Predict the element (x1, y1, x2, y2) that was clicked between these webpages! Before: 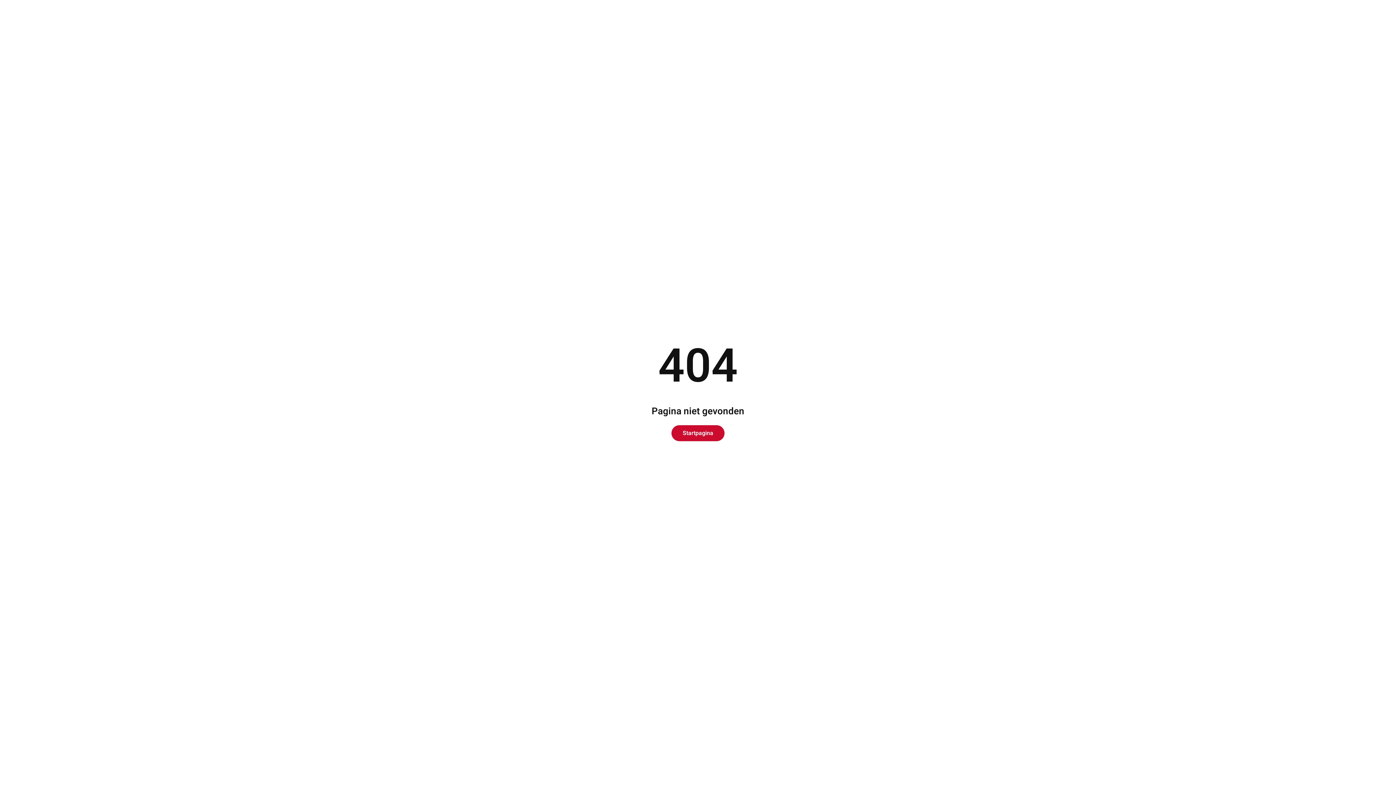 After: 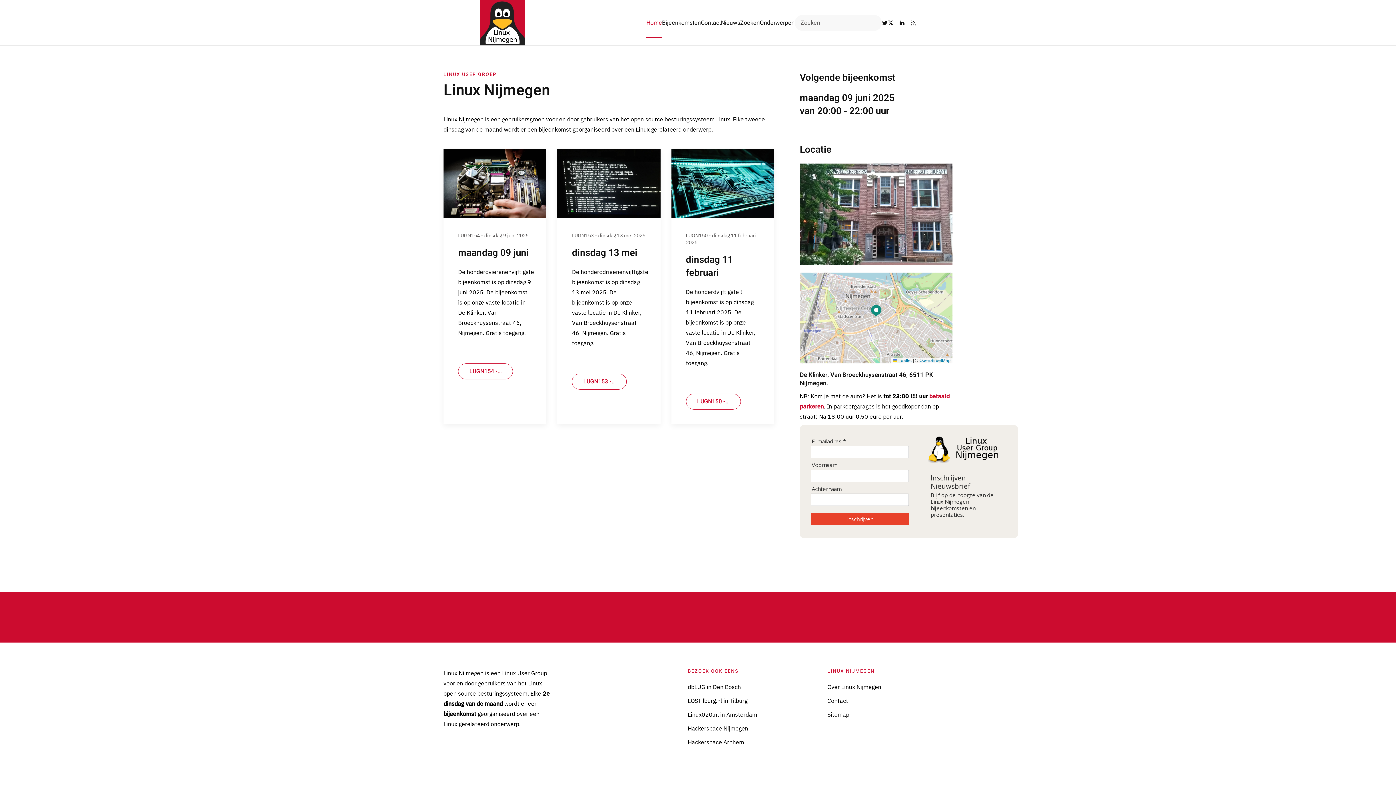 Action: bbox: (671, 425, 724, 441) label: Startpagina